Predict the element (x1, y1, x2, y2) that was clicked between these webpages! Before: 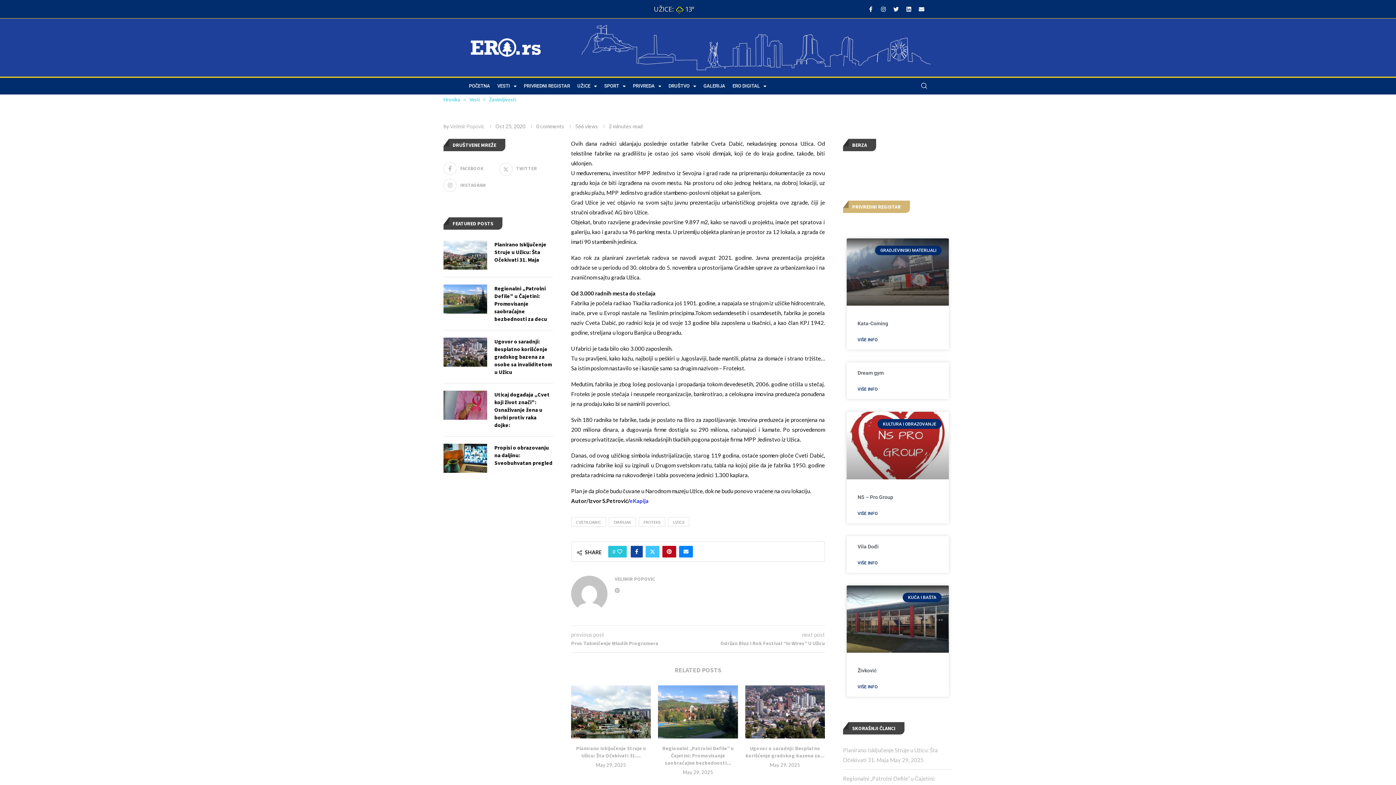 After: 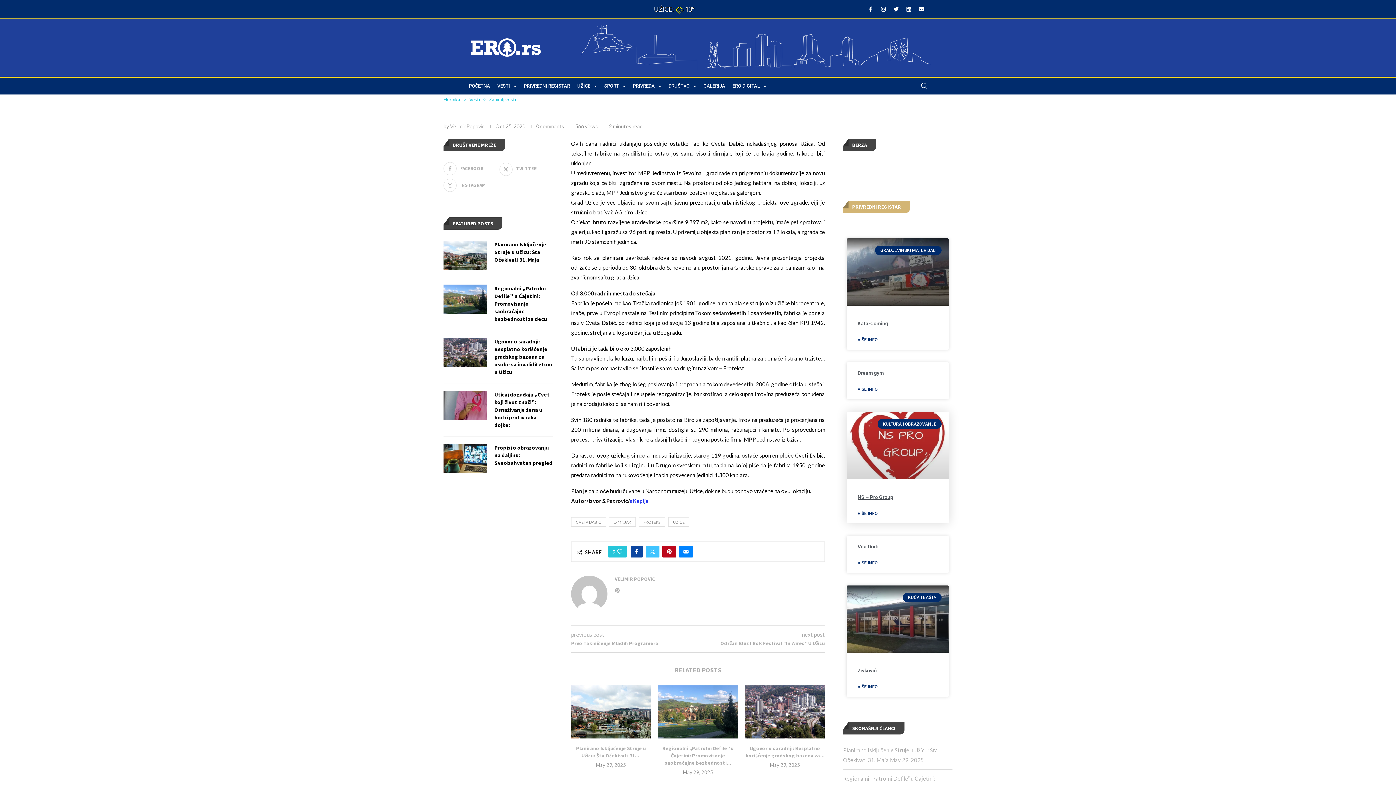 Action: label: NS – Pro Group bbox: (857, 494, 893, 500)